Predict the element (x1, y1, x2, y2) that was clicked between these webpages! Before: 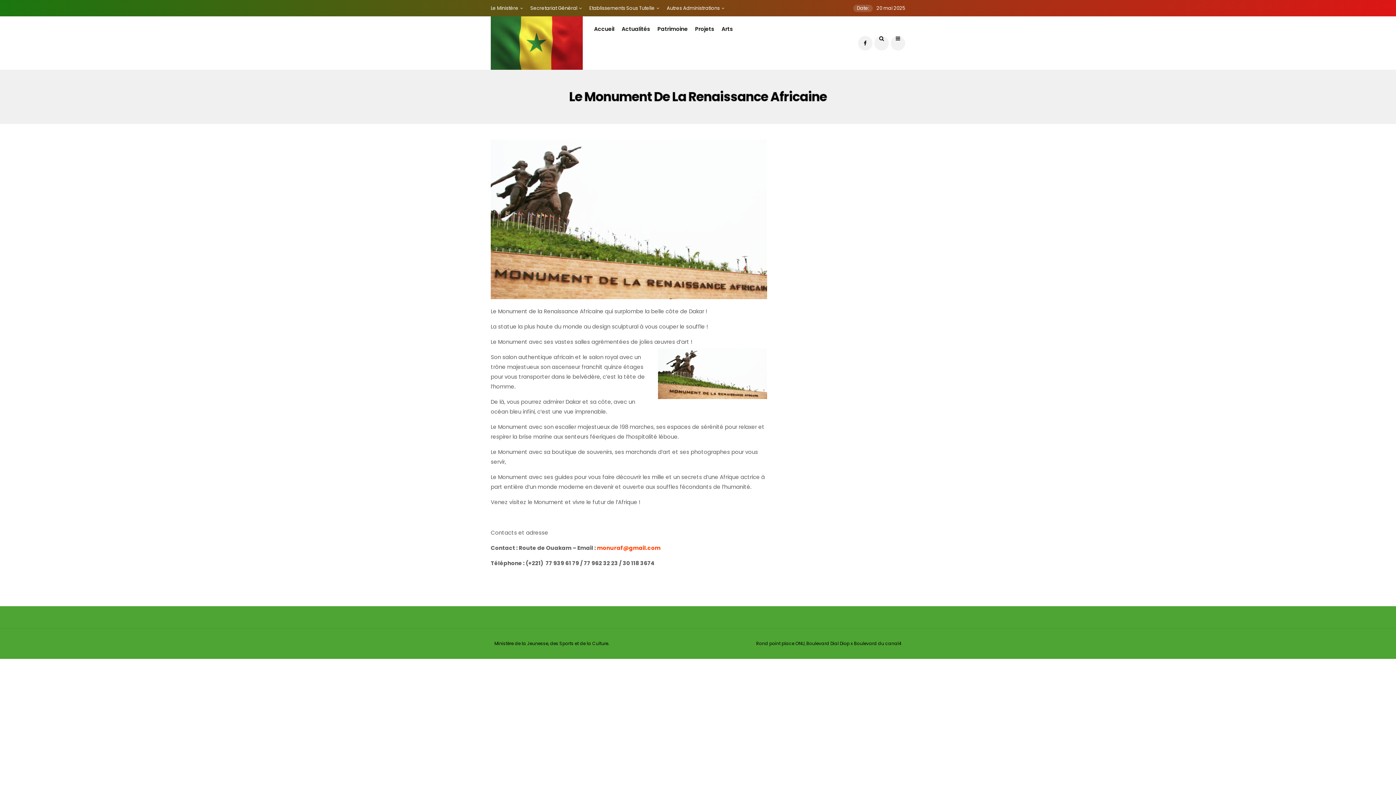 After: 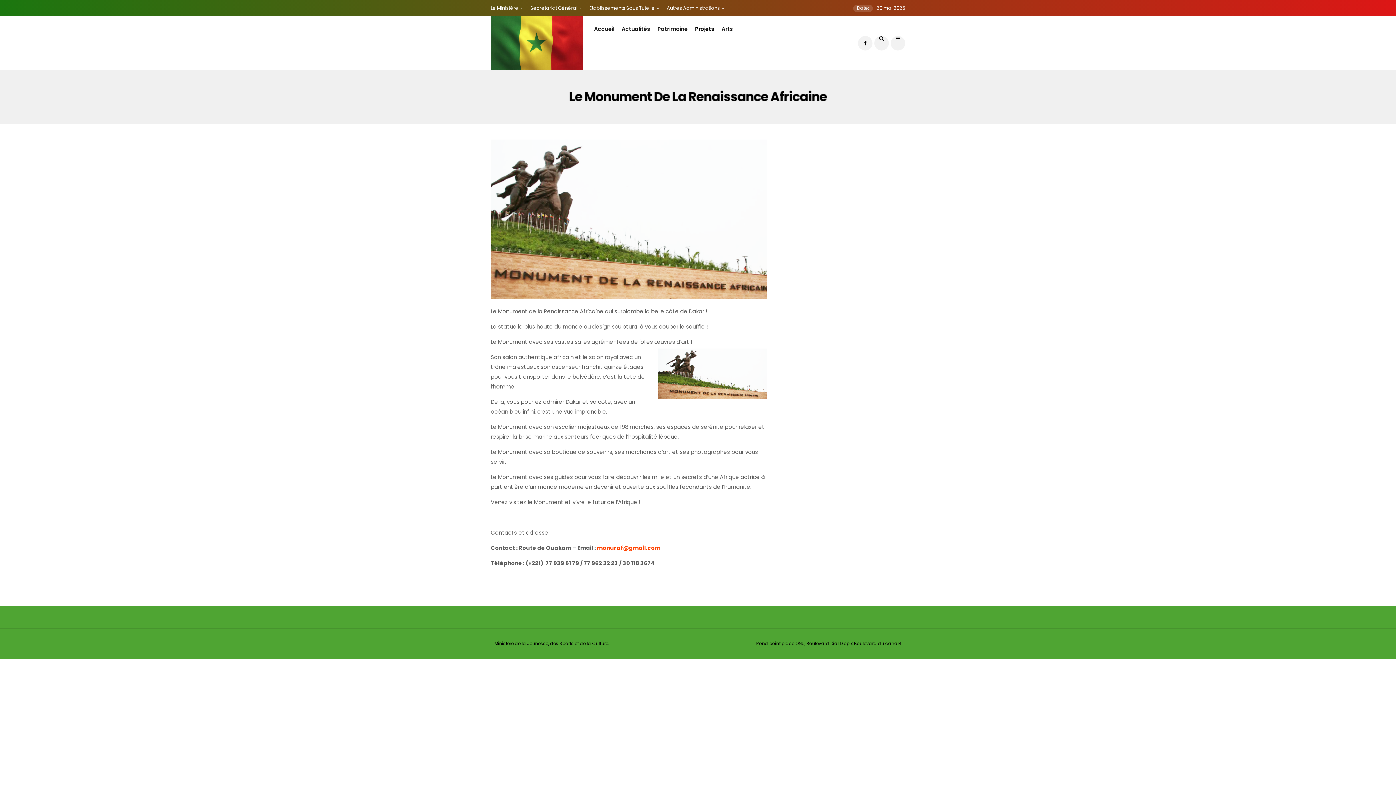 Action: label: Projets bbox: (695, 16, 714, 41)